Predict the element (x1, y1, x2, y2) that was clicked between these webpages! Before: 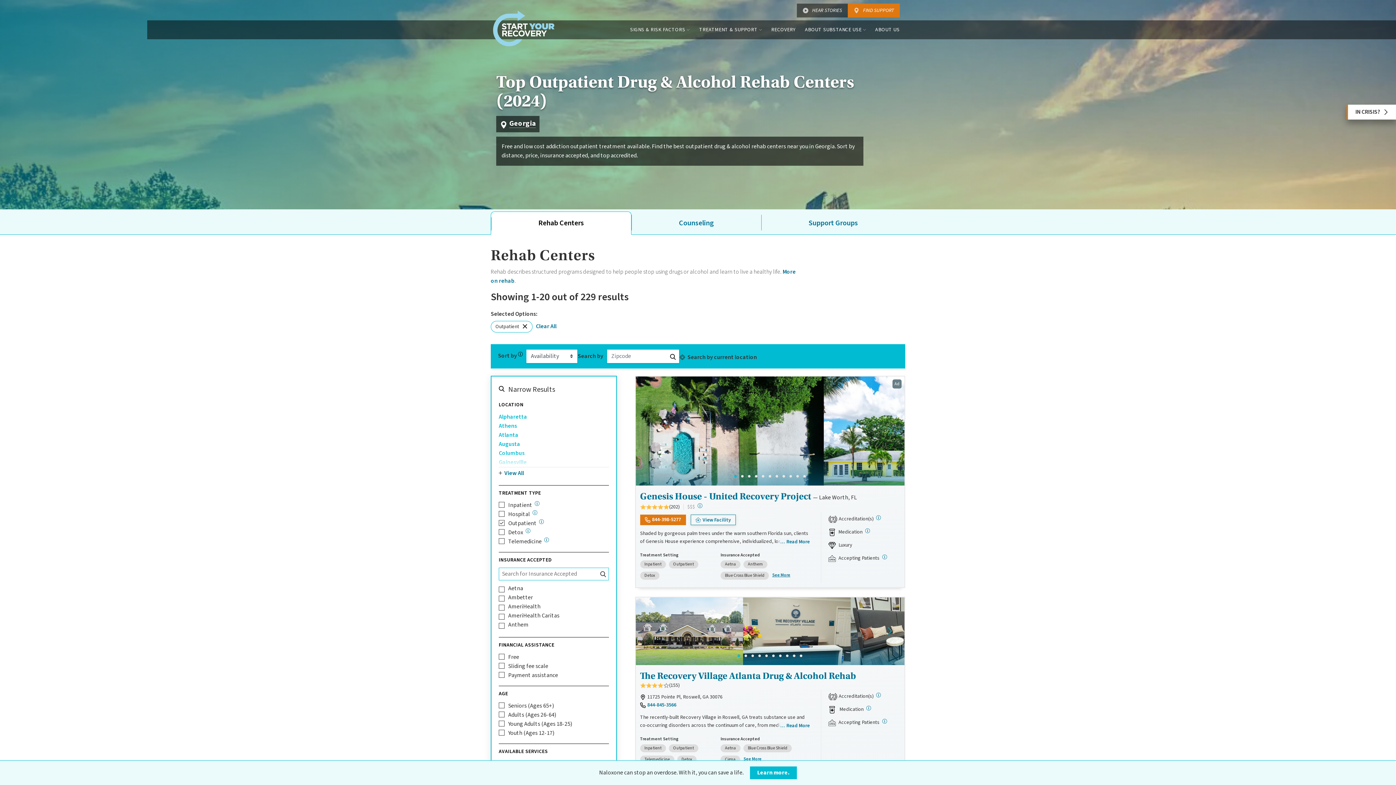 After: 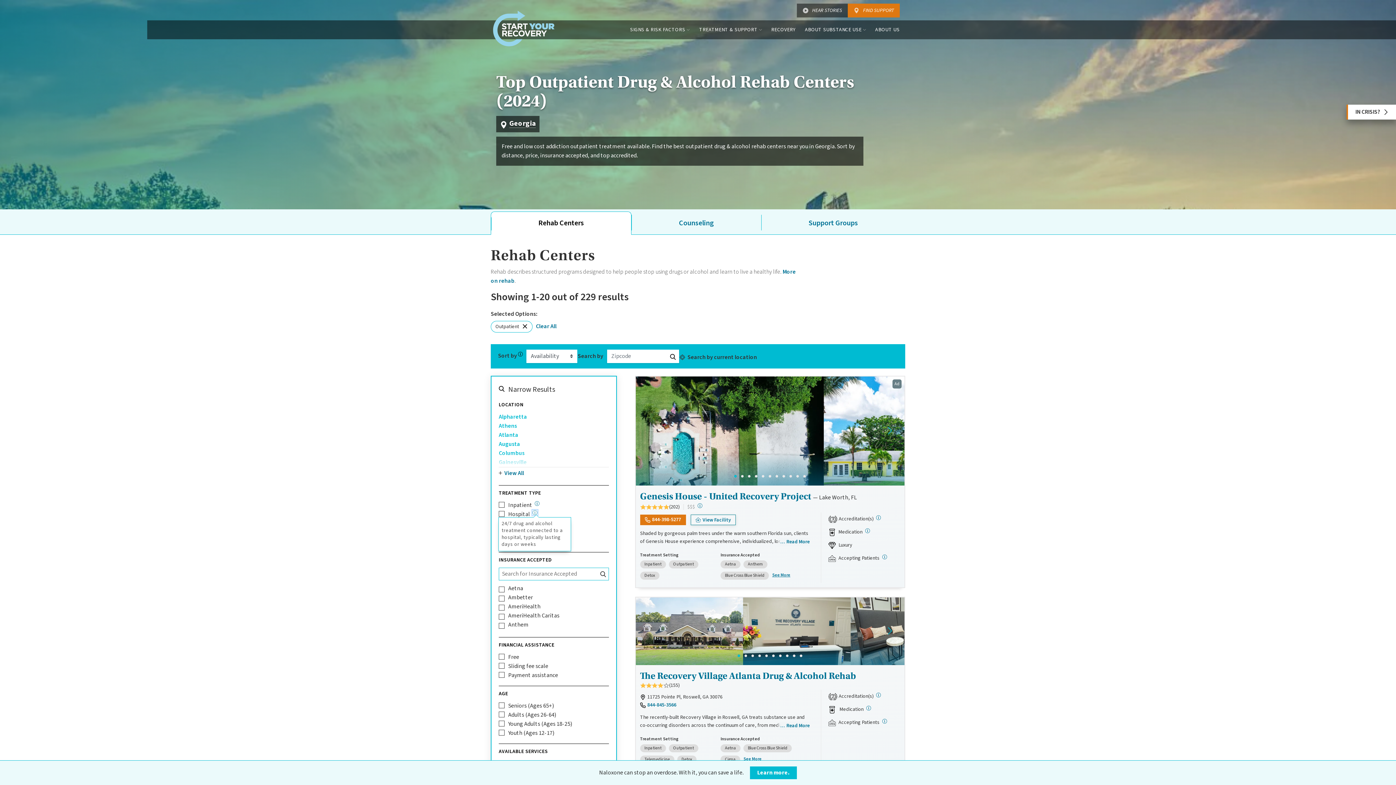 Action: label: 24/7 drug and alcohol treatment connected to a hospital, typically lasting days or weeks bbox: (532, 510, 537, 515)